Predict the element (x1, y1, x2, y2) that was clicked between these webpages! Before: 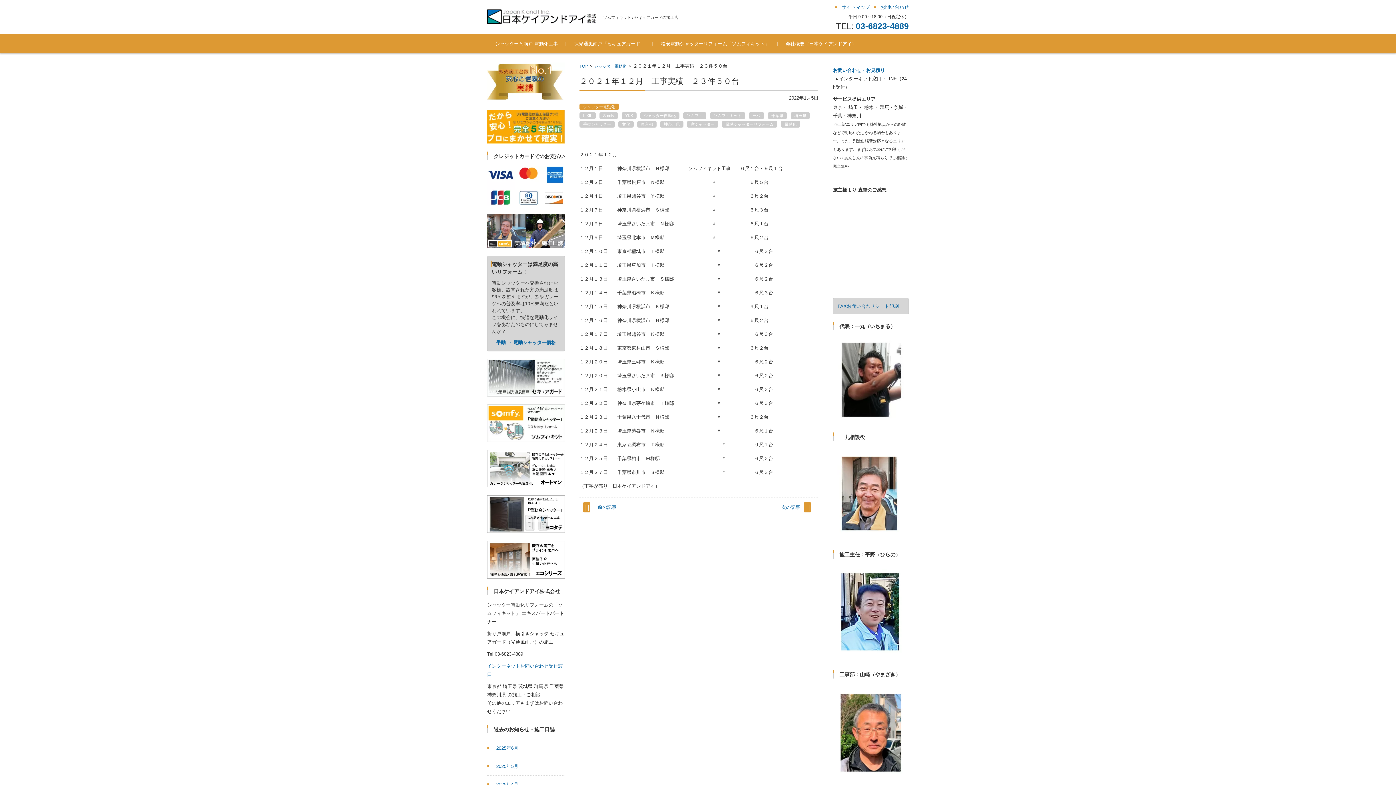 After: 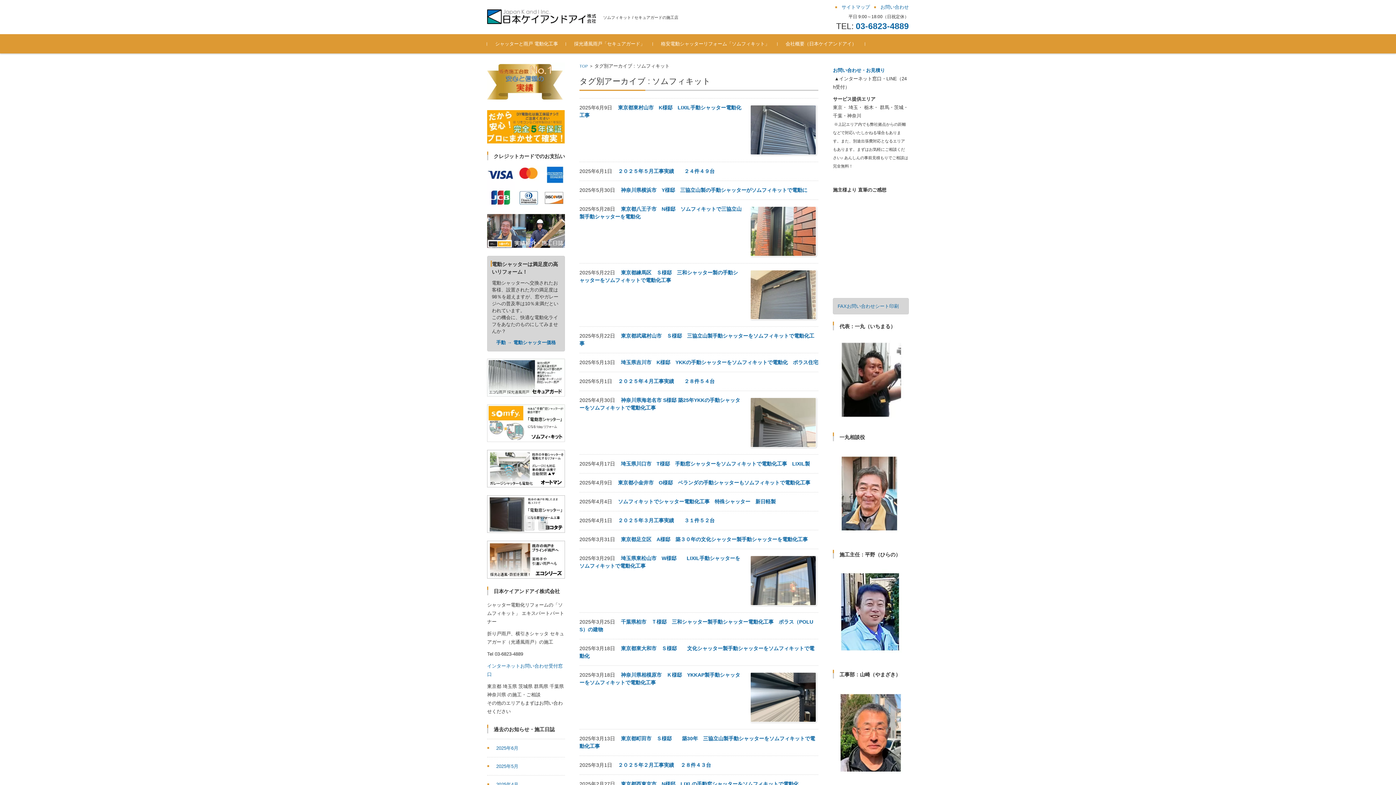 Action: bbox: (710, 112, 745, 118) label: ソムフィキット